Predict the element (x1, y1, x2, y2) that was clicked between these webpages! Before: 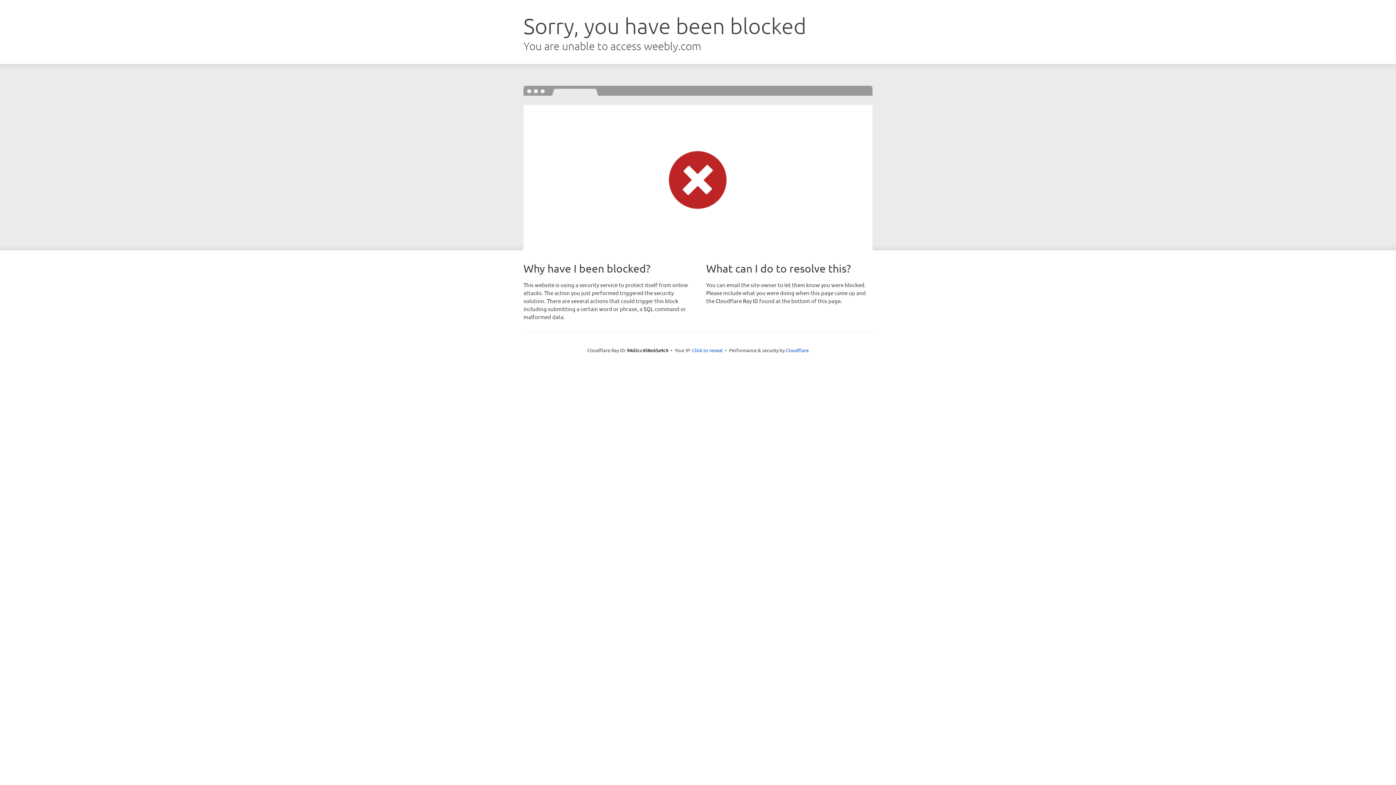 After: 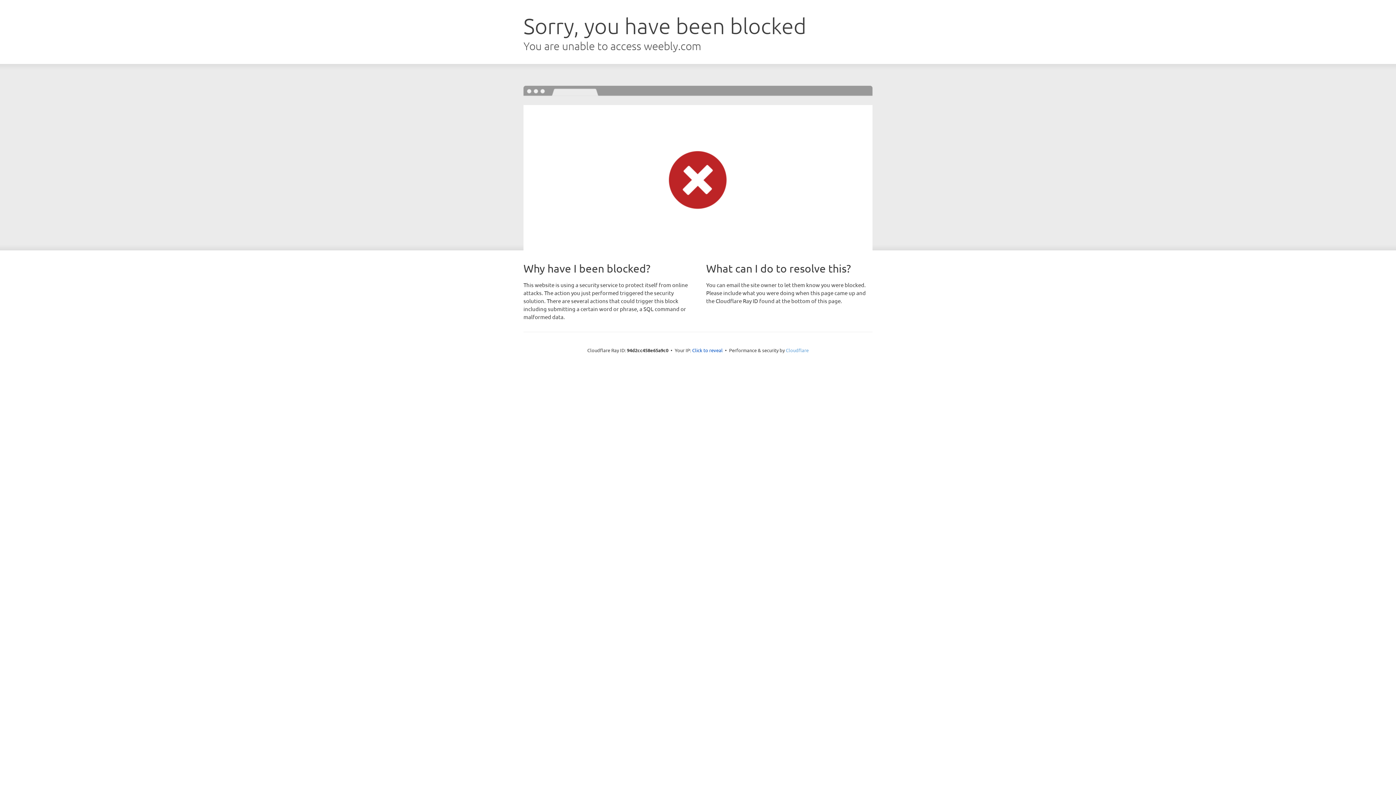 Action: label: Cloudflare bbox: (786, 347, 808, 353)